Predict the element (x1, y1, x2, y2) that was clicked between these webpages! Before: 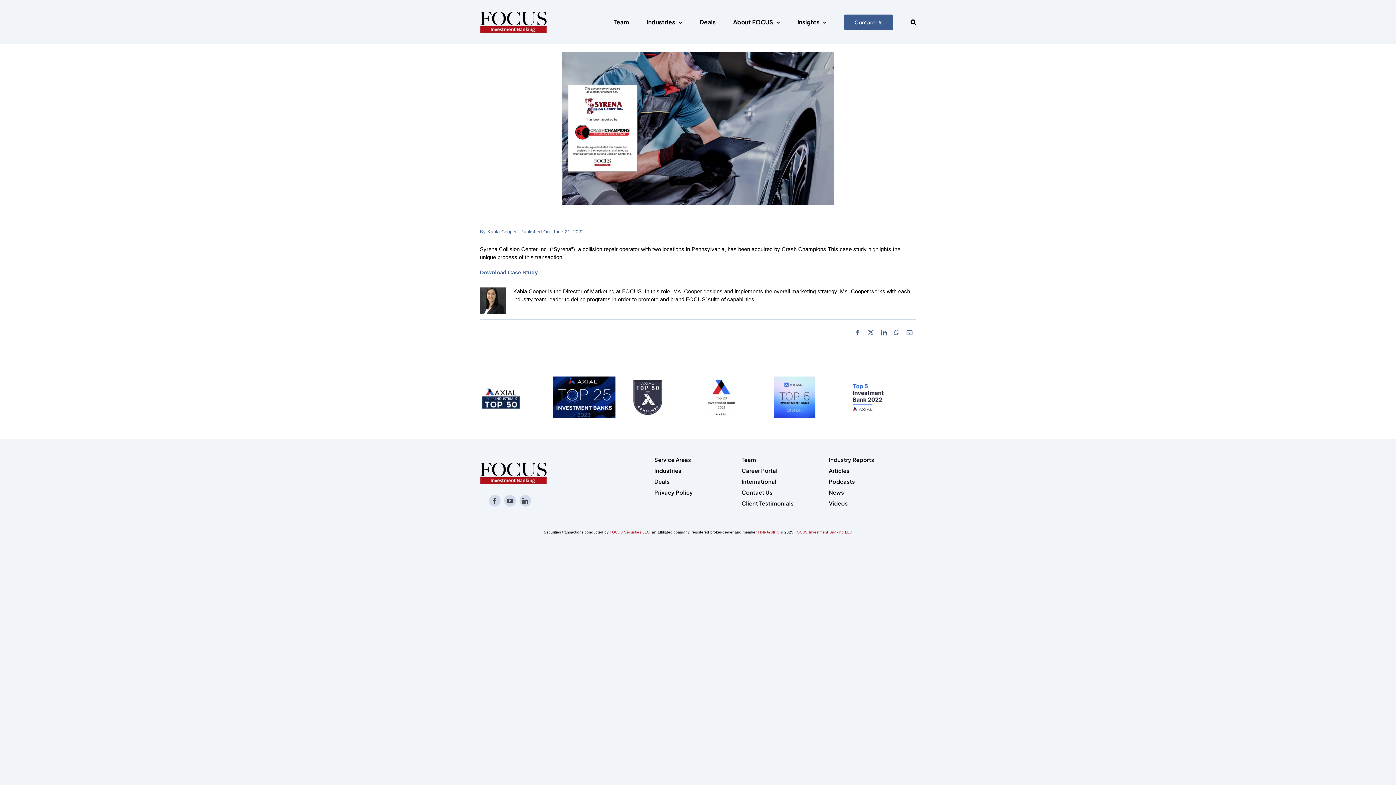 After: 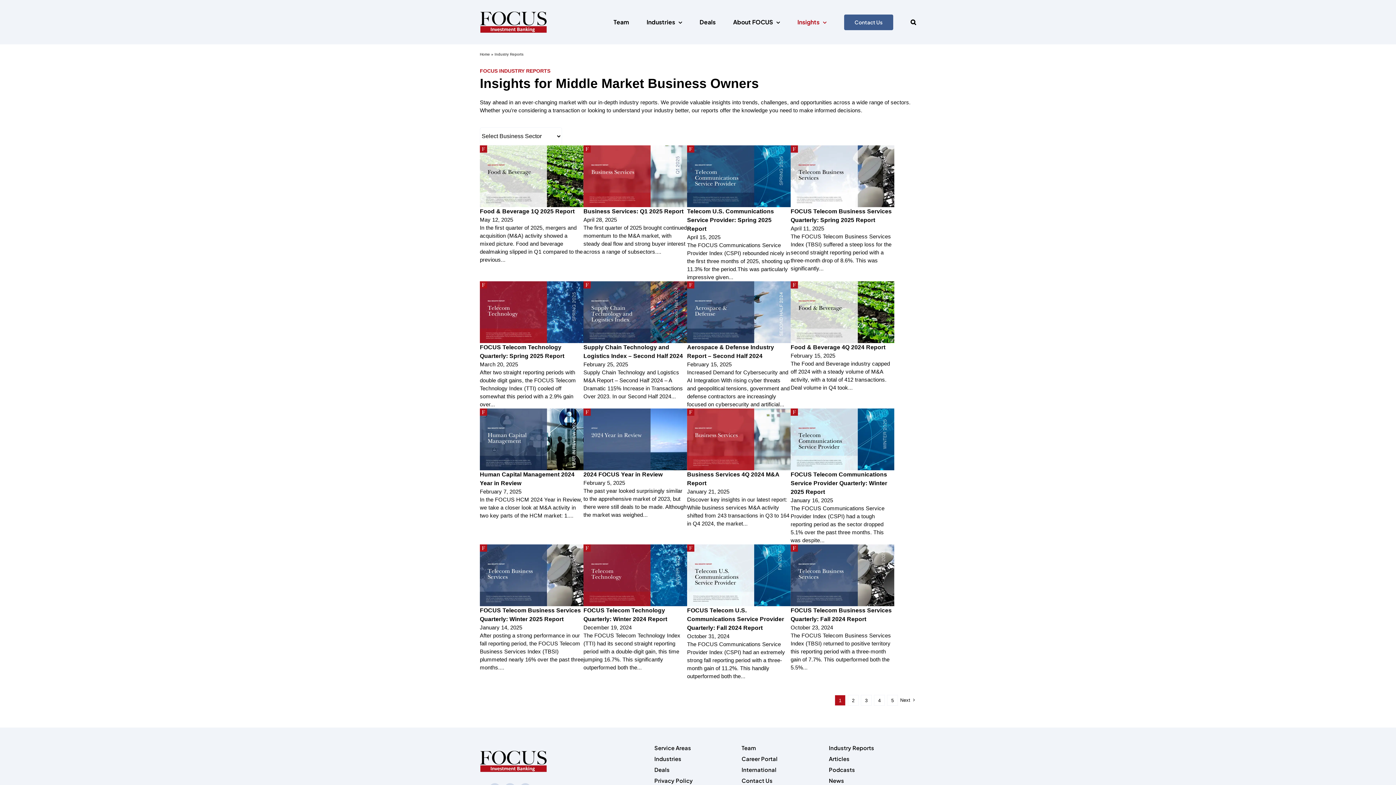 Action: label: Industry Reports bbox: (829, 456, 874, 463)